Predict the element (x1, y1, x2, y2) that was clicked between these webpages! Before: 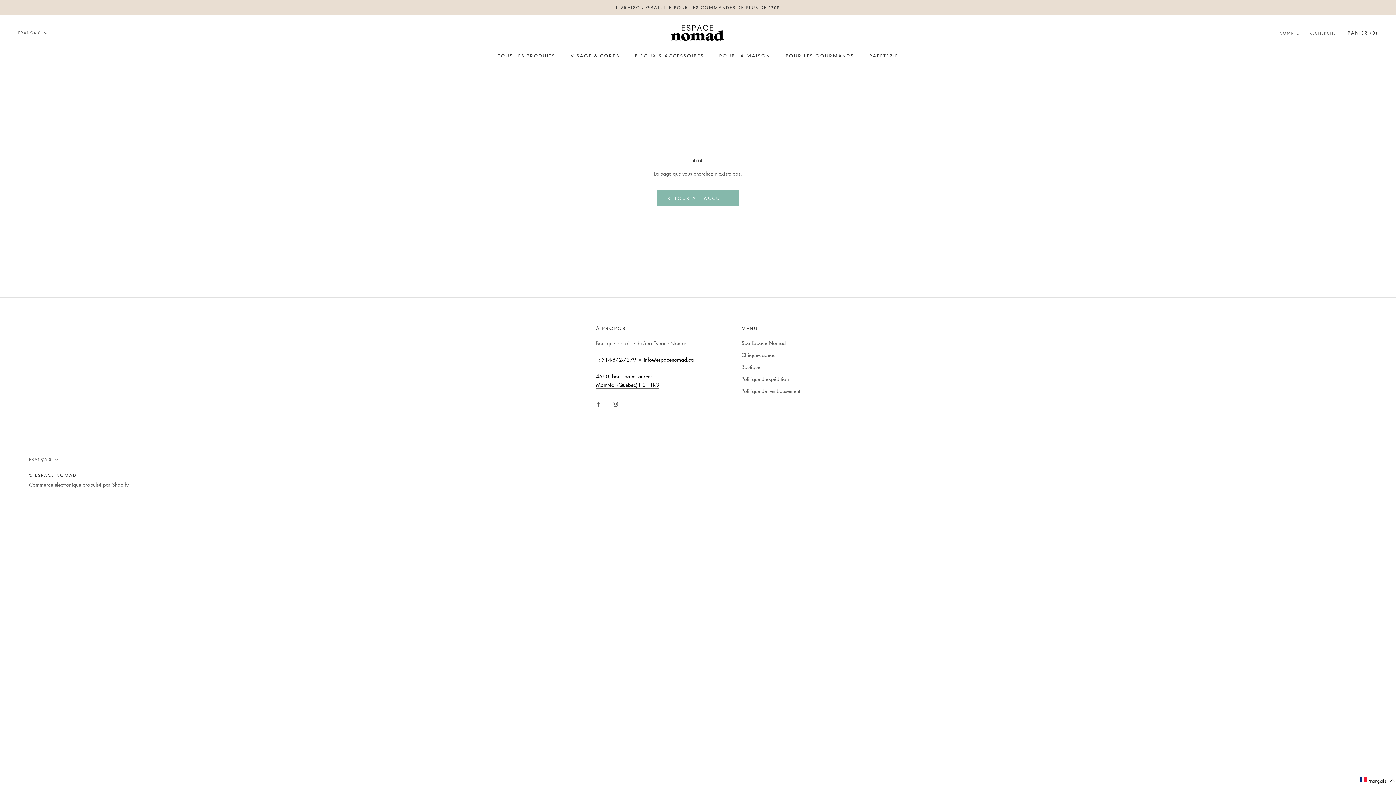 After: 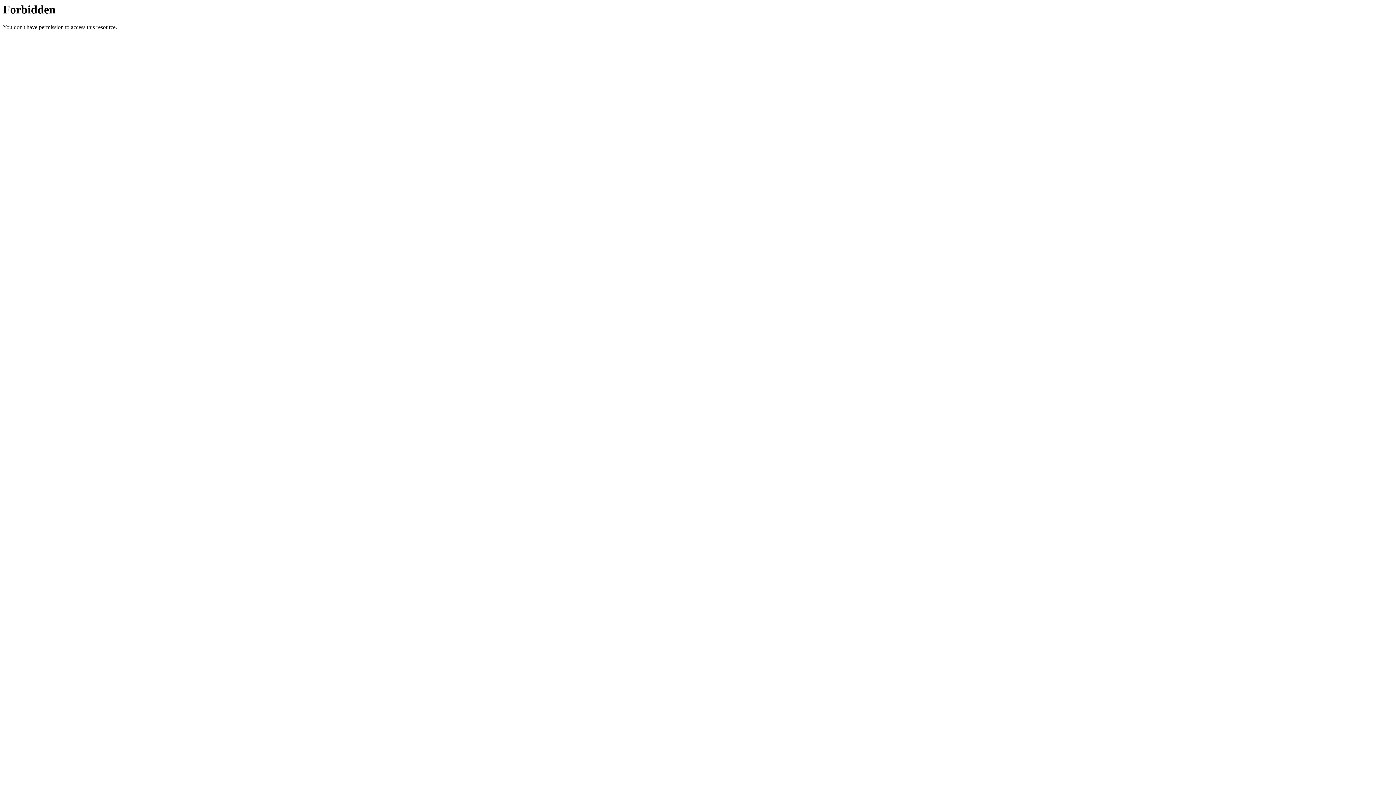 Action: bbox: (741, 339, 800, 346) label: Spa Espace Nomad